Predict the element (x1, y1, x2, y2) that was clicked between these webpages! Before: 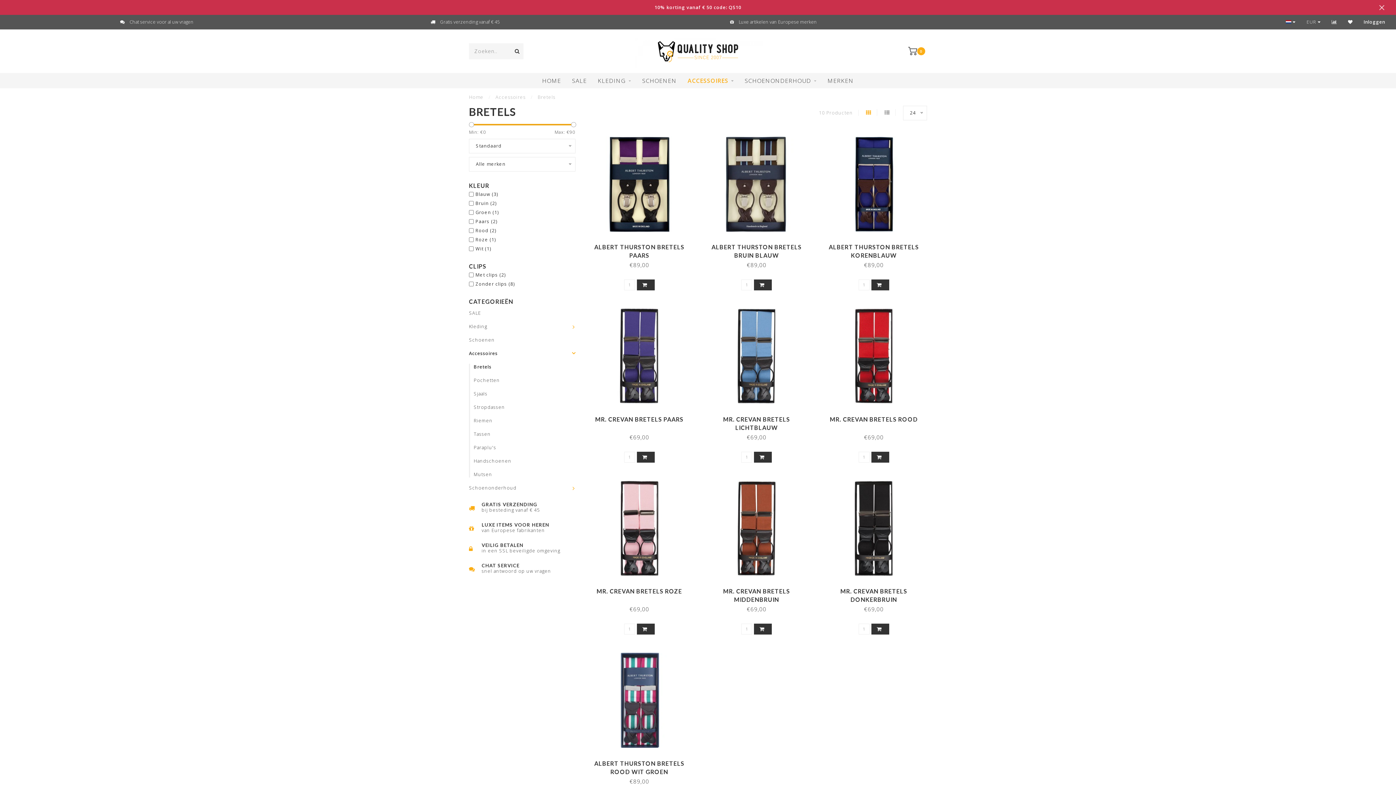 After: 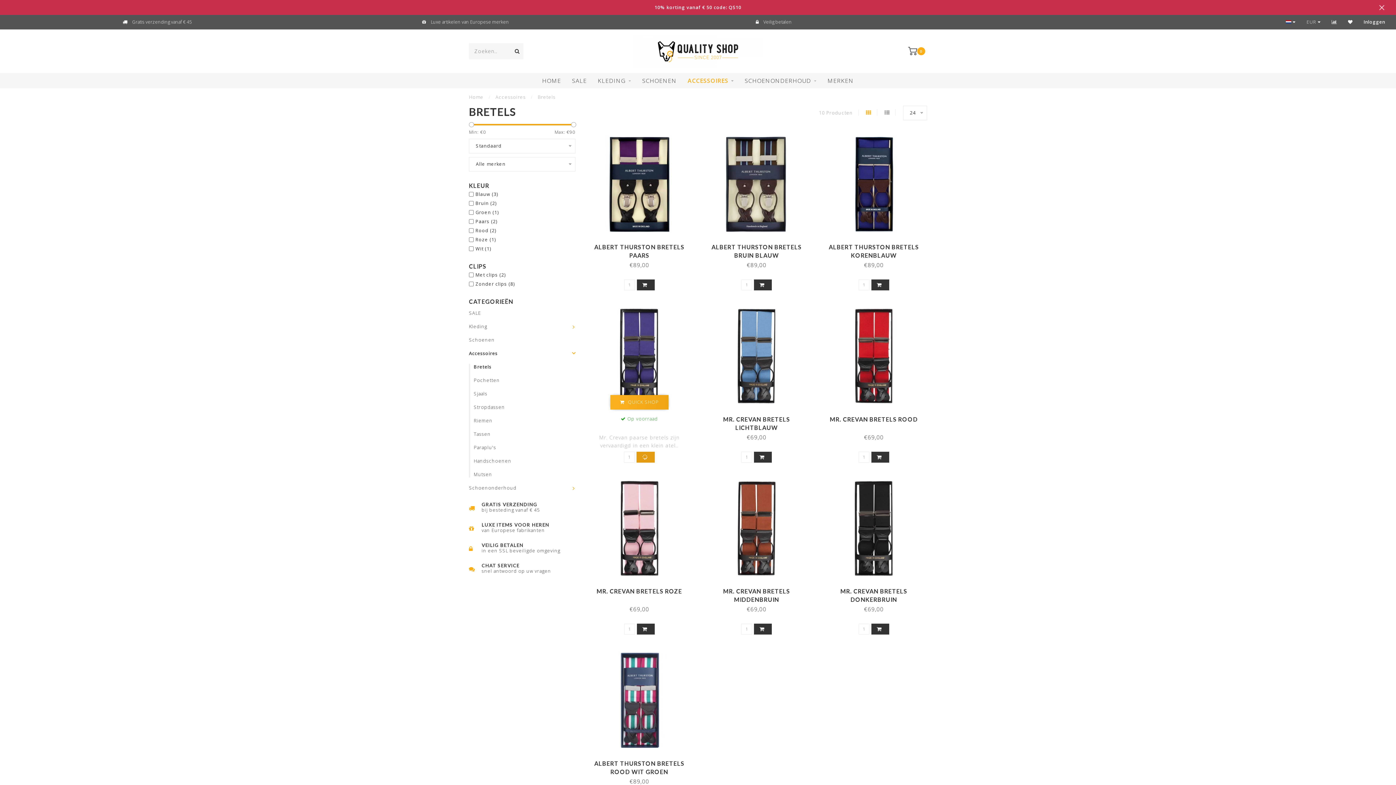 Action: bbox: (636, 451, 654, 462)